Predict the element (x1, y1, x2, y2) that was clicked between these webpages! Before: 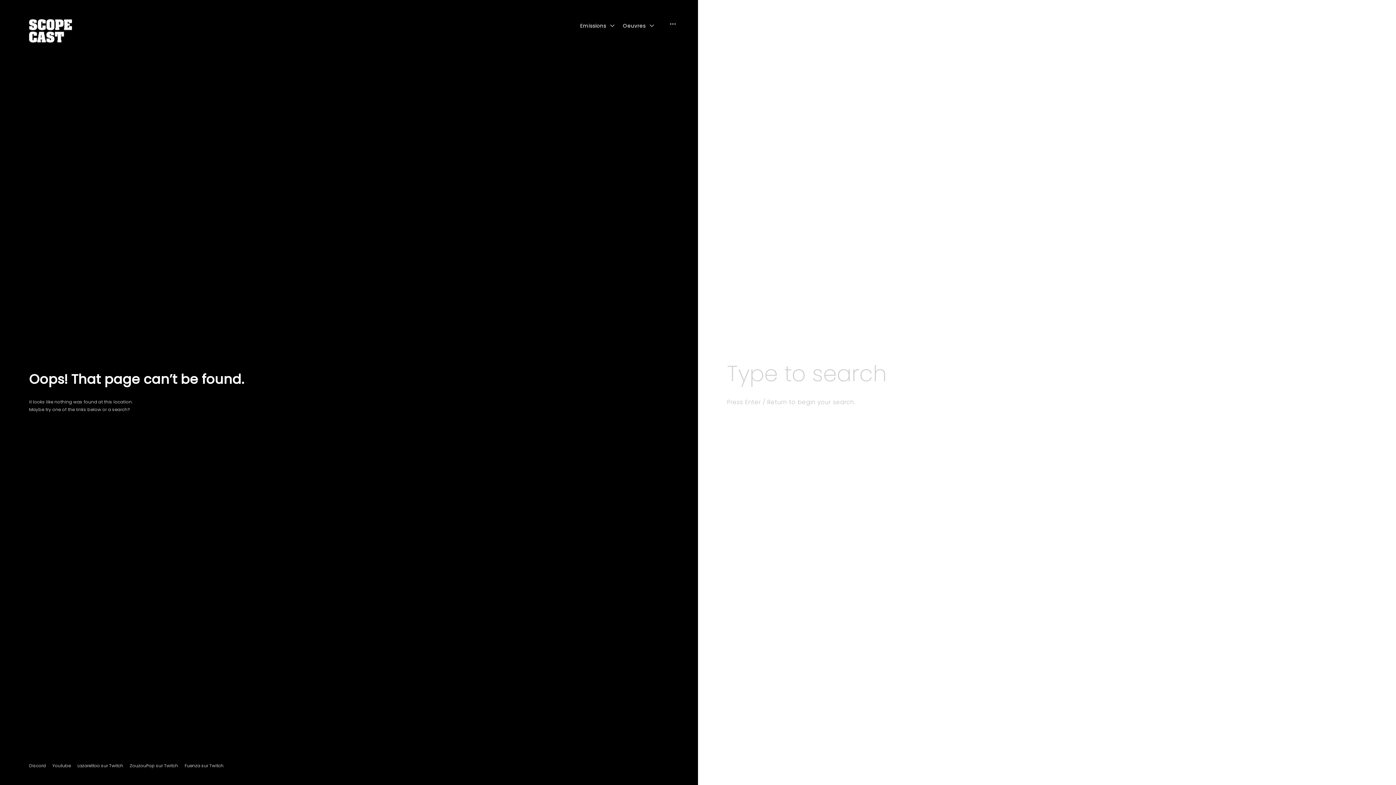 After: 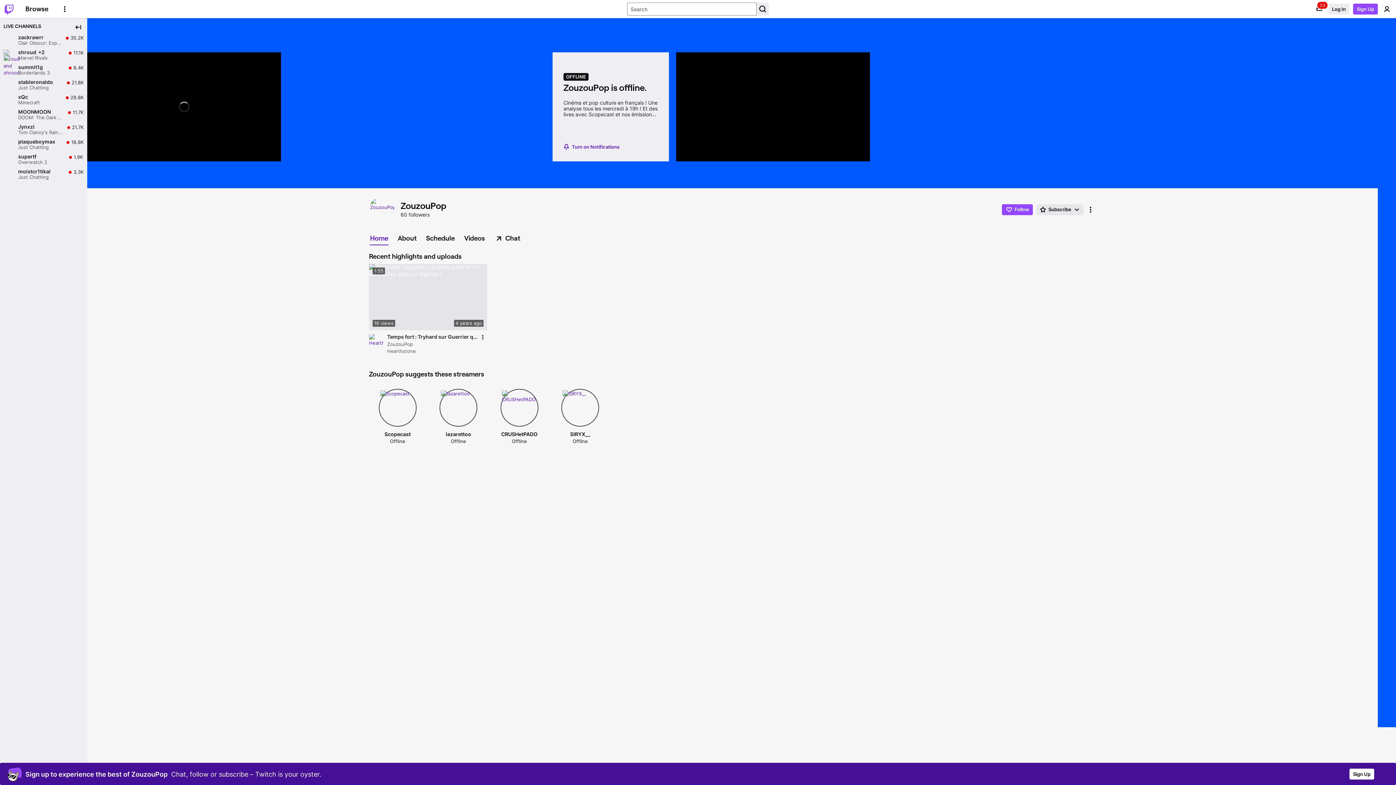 Action: bbox: (129, 762, 178, 769) label: ZouzouPop sur Twitch